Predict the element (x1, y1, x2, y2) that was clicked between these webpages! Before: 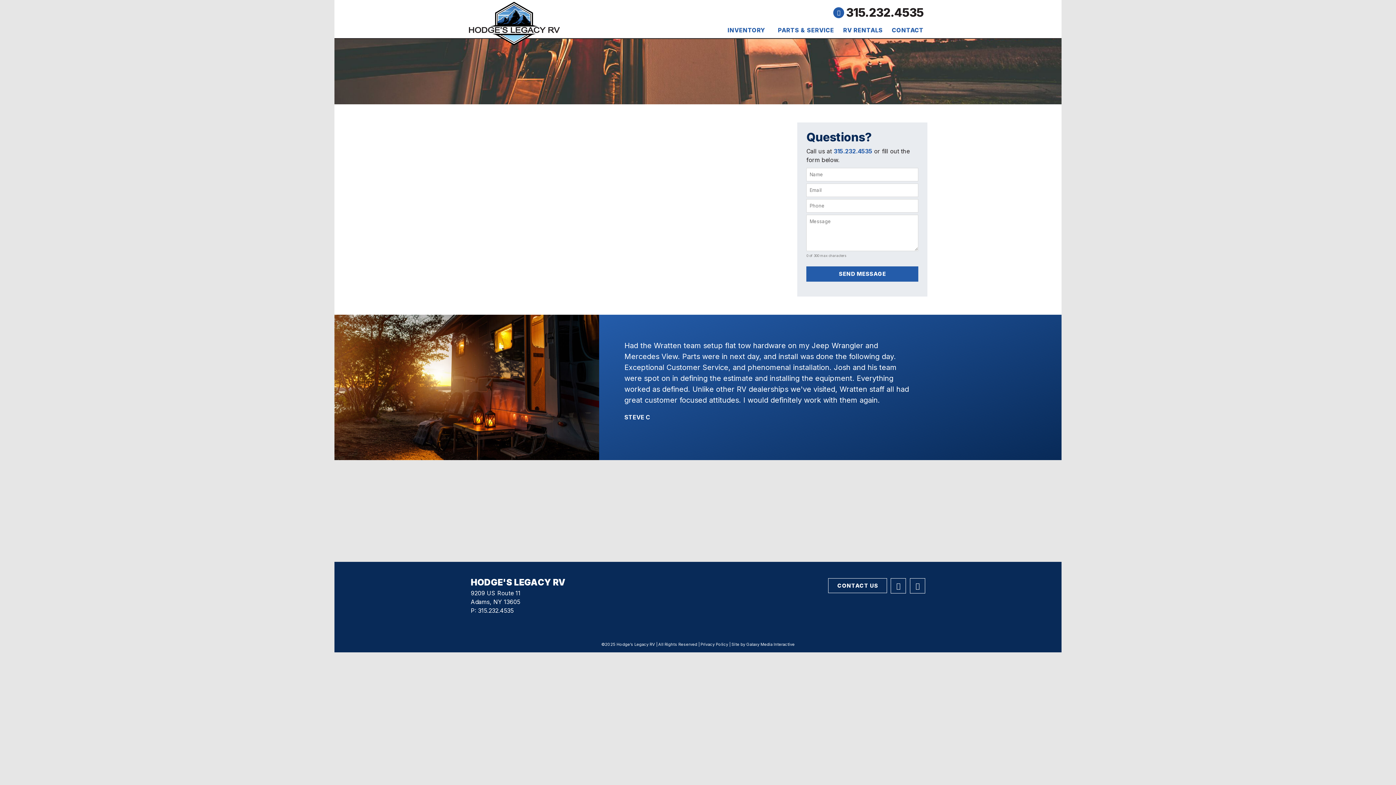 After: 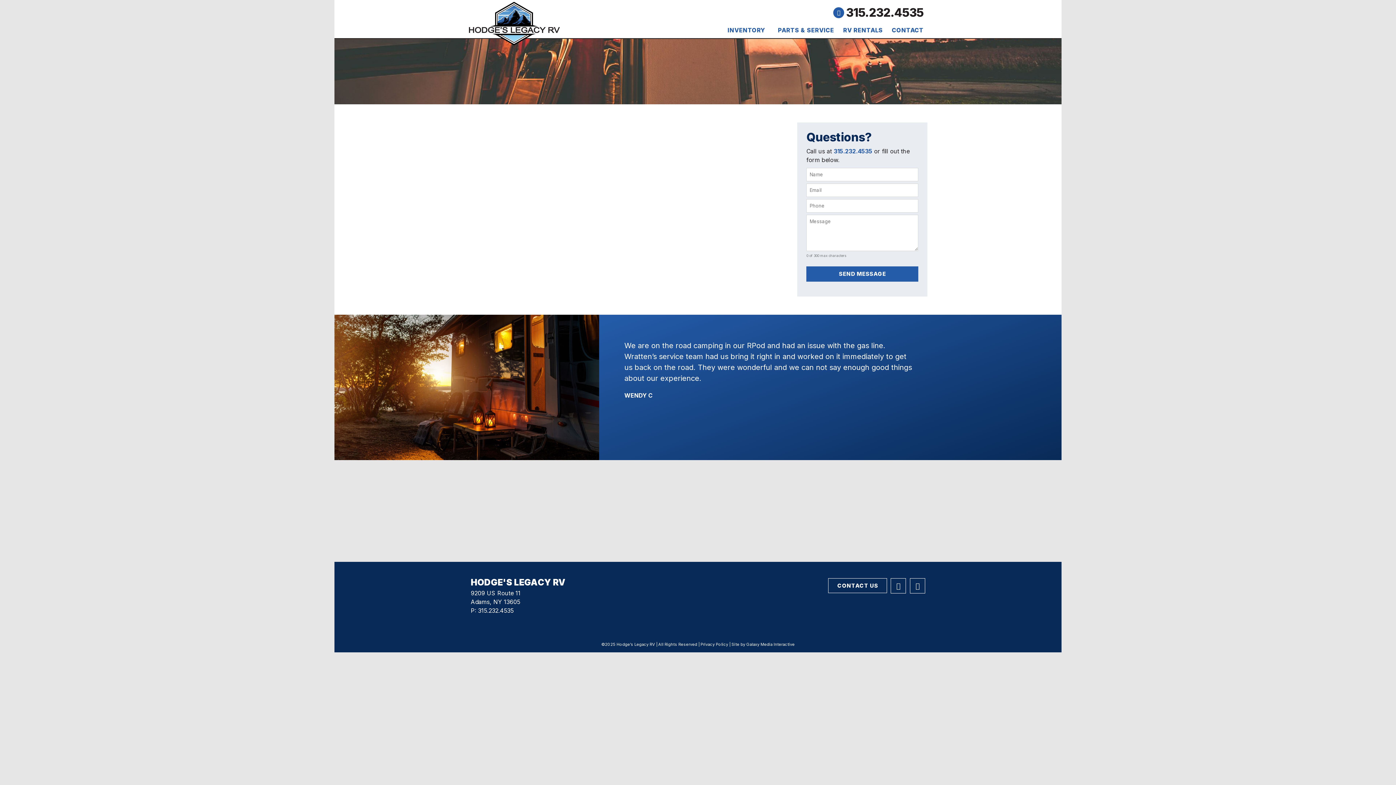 Action: bbox: (478, 607, 513, 614) label: 315.232.4535